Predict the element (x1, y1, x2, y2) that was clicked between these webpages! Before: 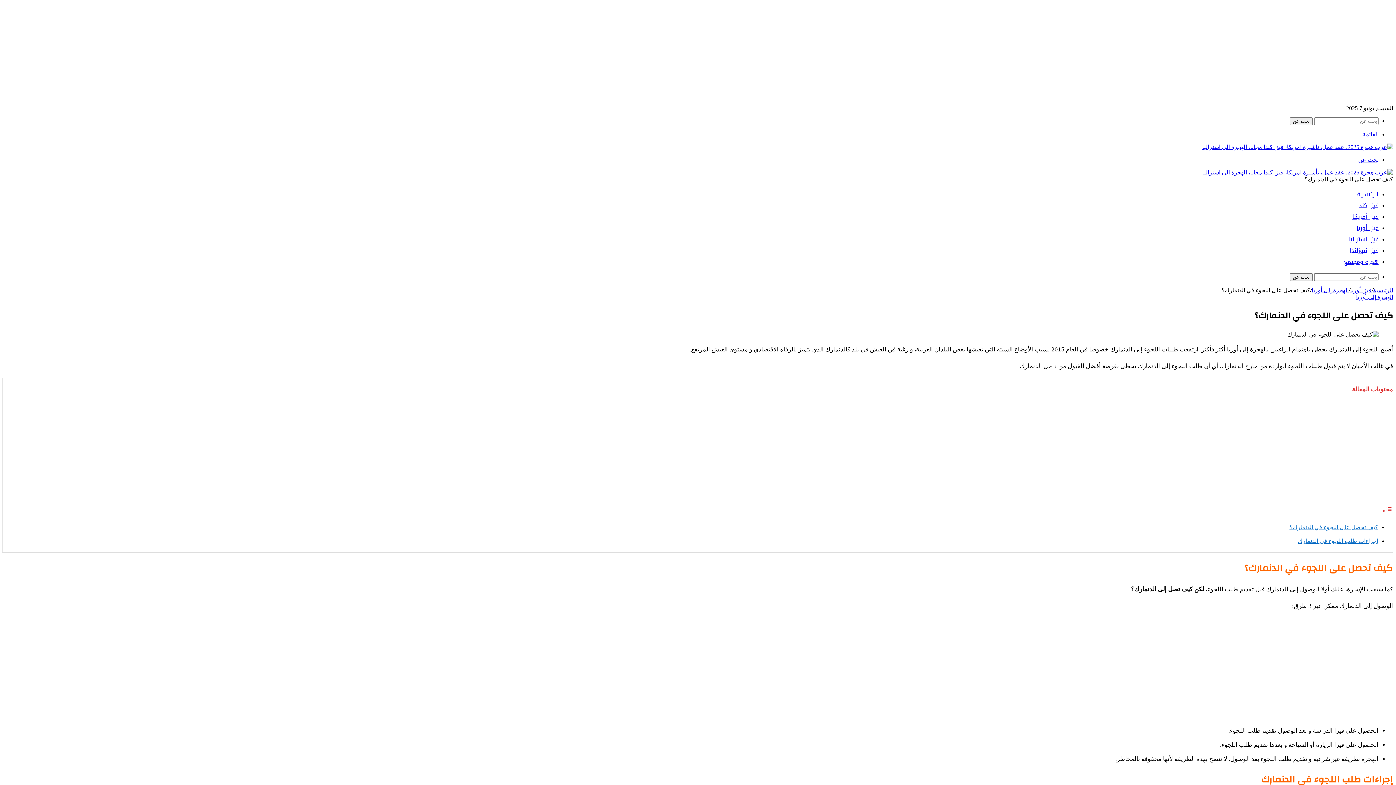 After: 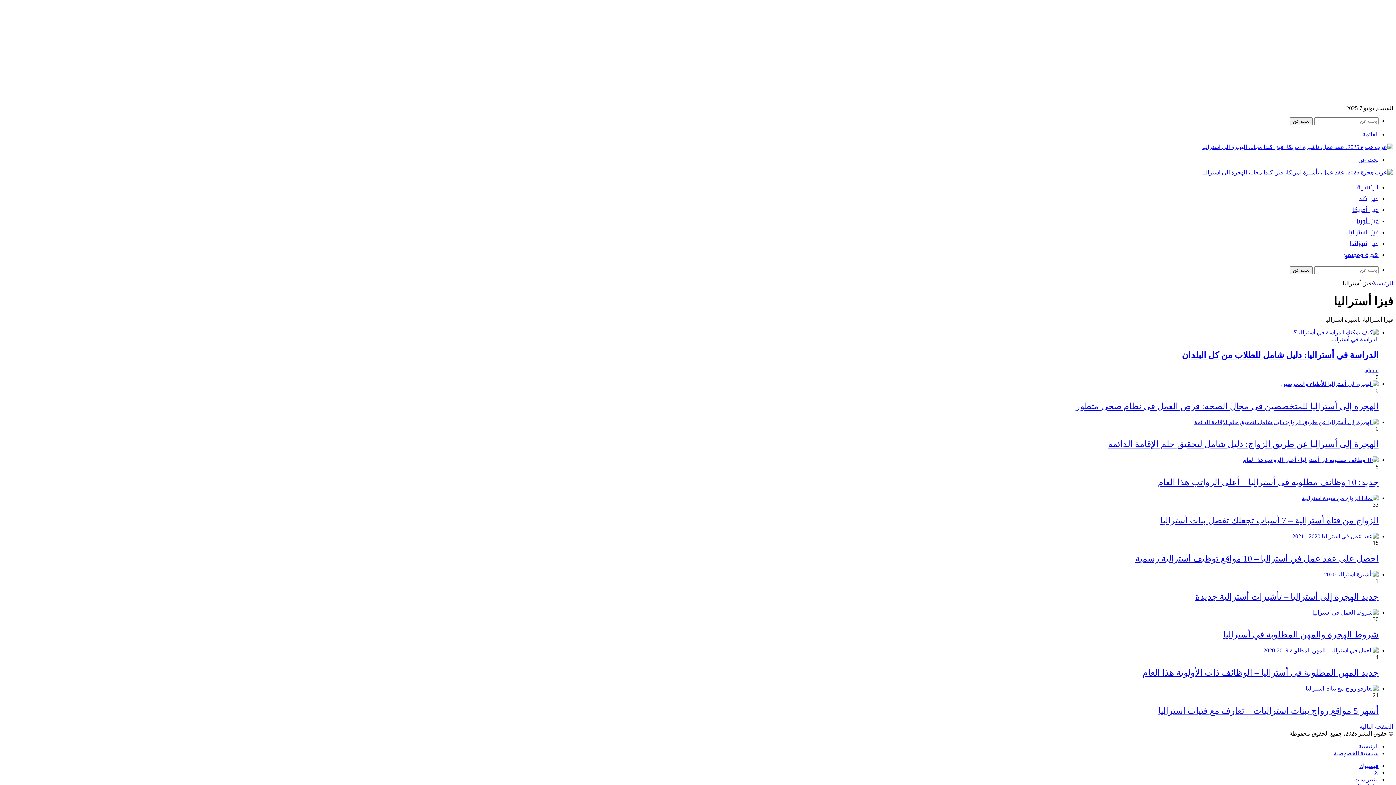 Action: bbox: (1348, 233, 1378, 245) label: فيزا أستراليا